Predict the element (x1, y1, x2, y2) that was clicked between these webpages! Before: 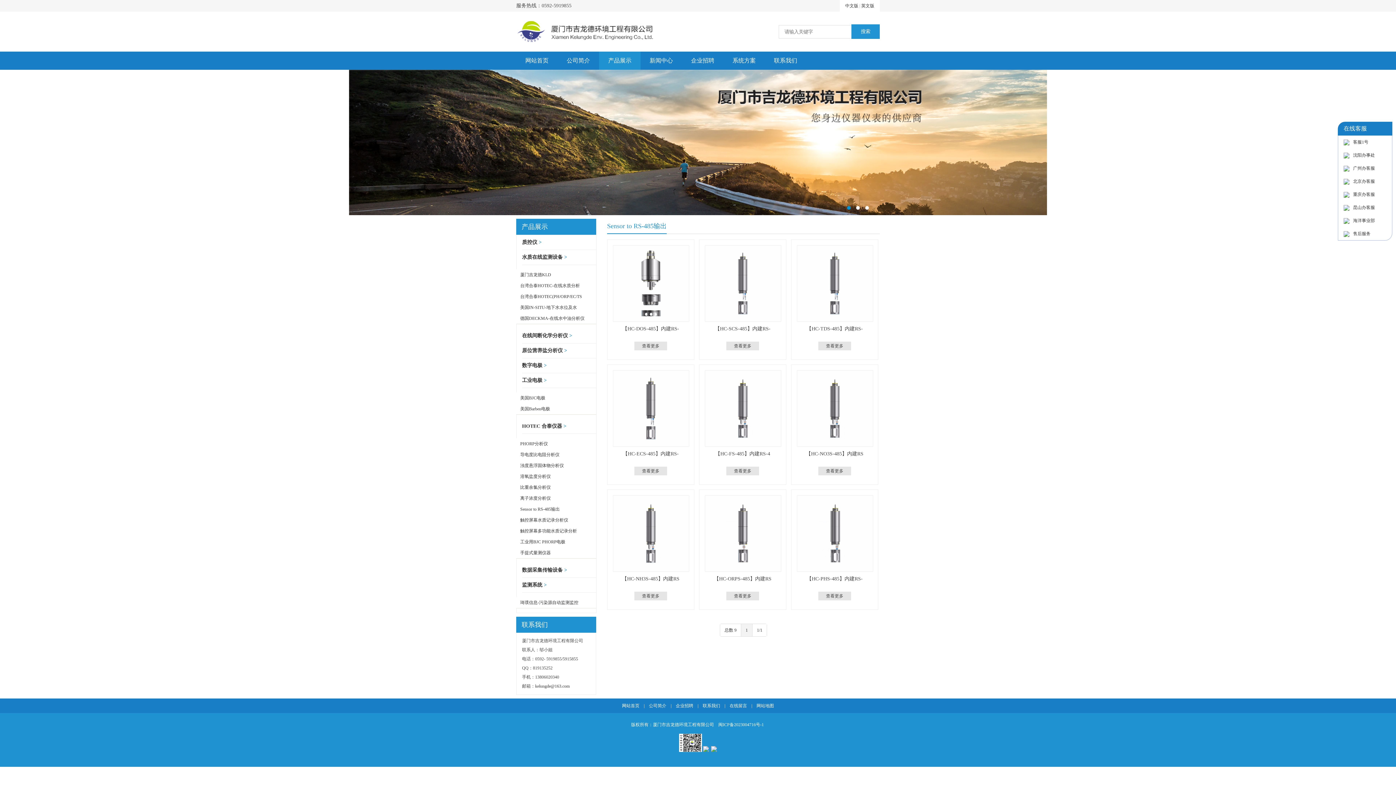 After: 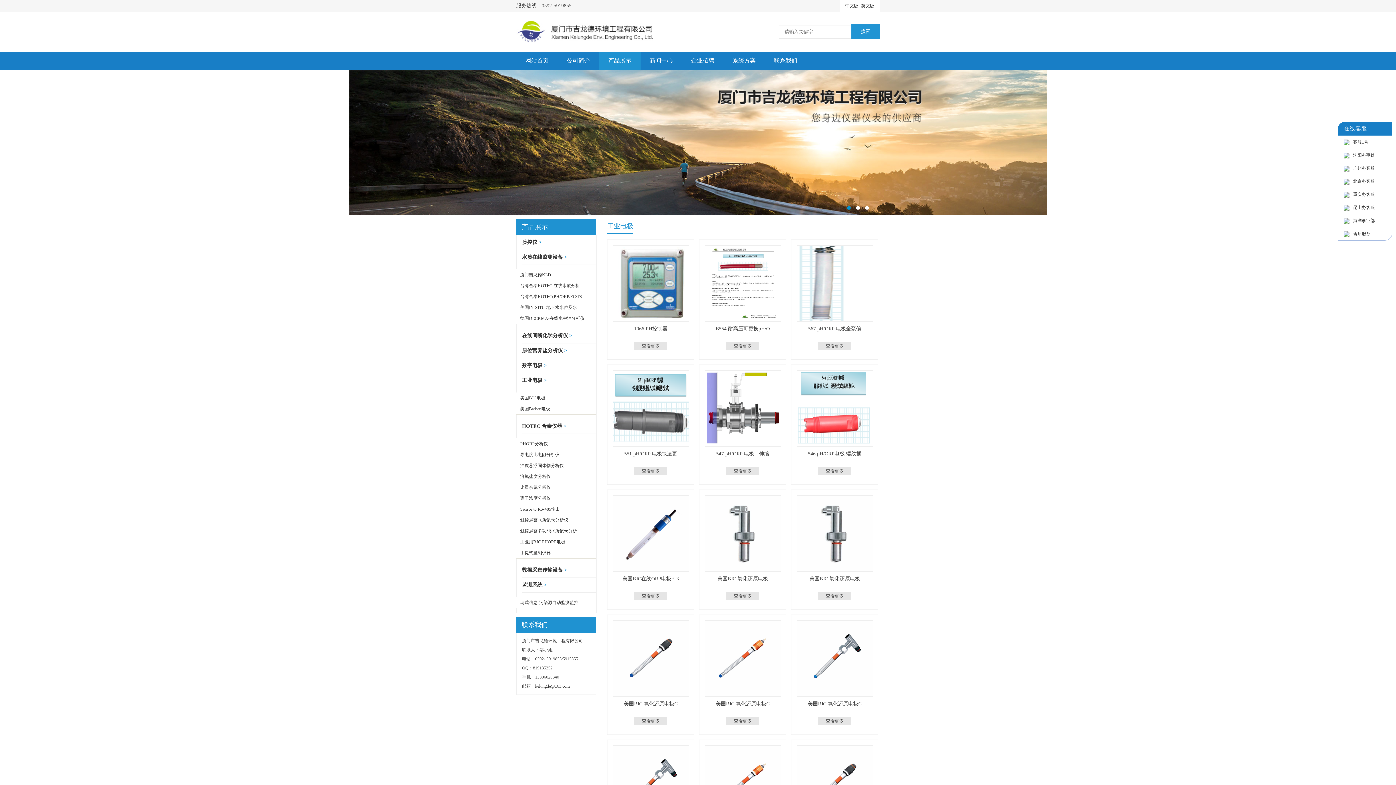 Action: bbox: (522, 377, 542, 383) label: 工业电极